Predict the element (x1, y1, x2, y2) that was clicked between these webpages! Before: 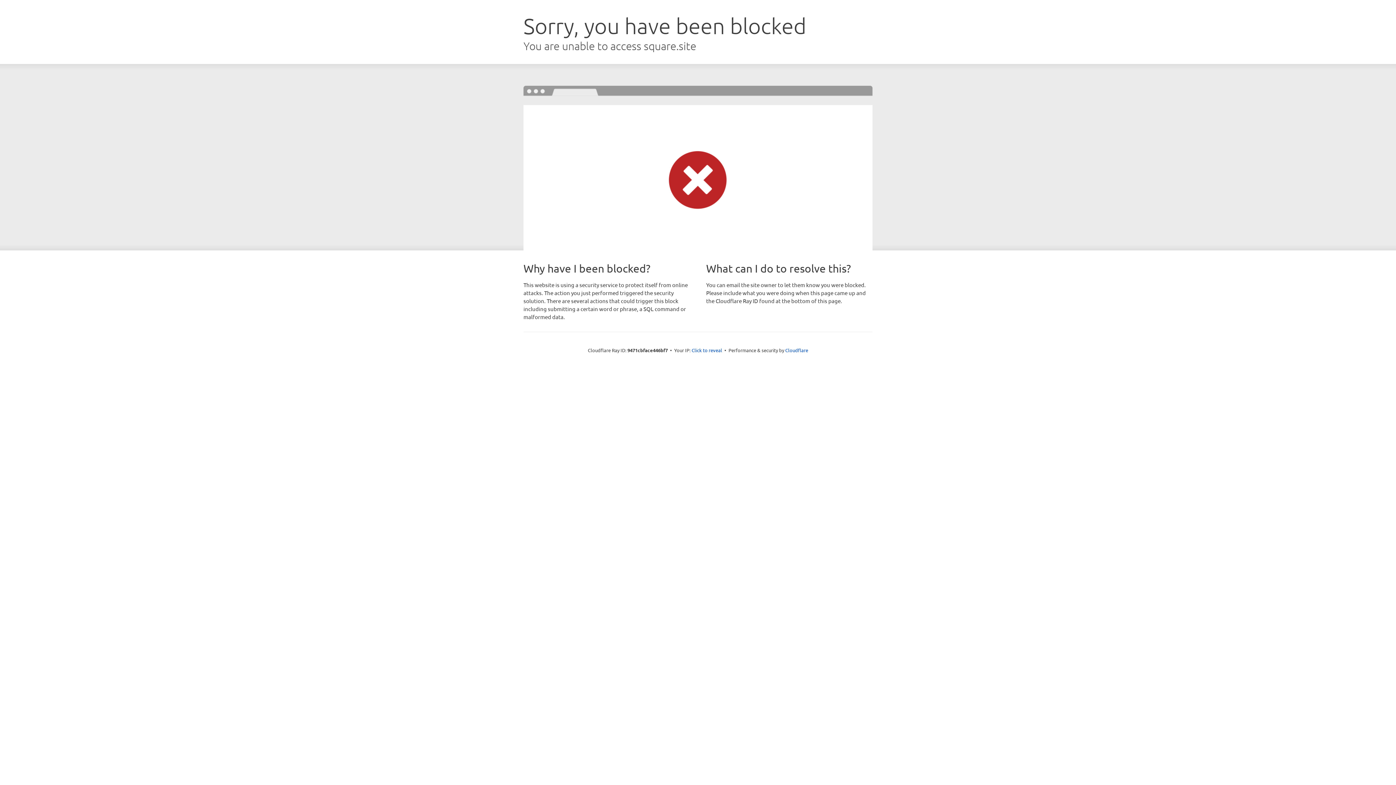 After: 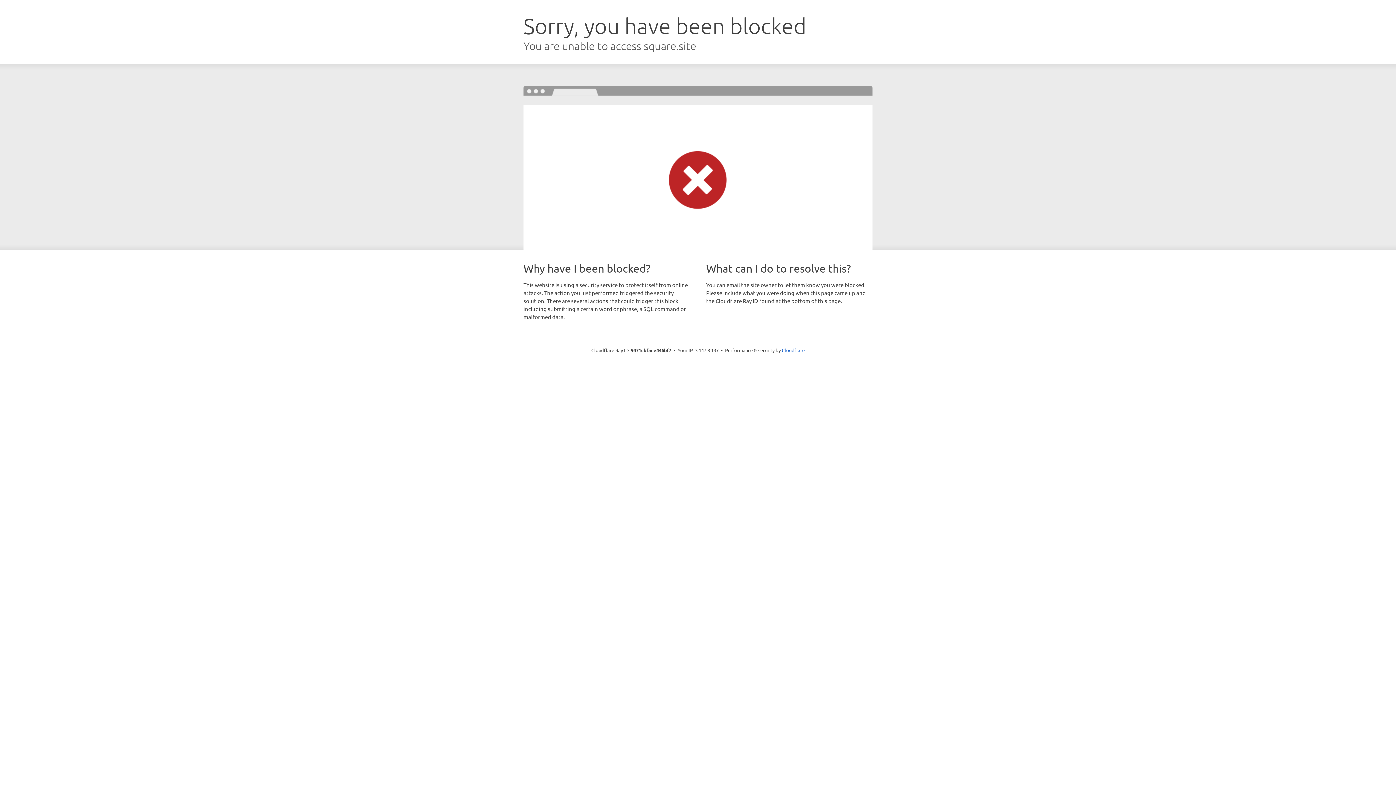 Action: bbox: (691, 346, 722, 353) label: Click to reveal